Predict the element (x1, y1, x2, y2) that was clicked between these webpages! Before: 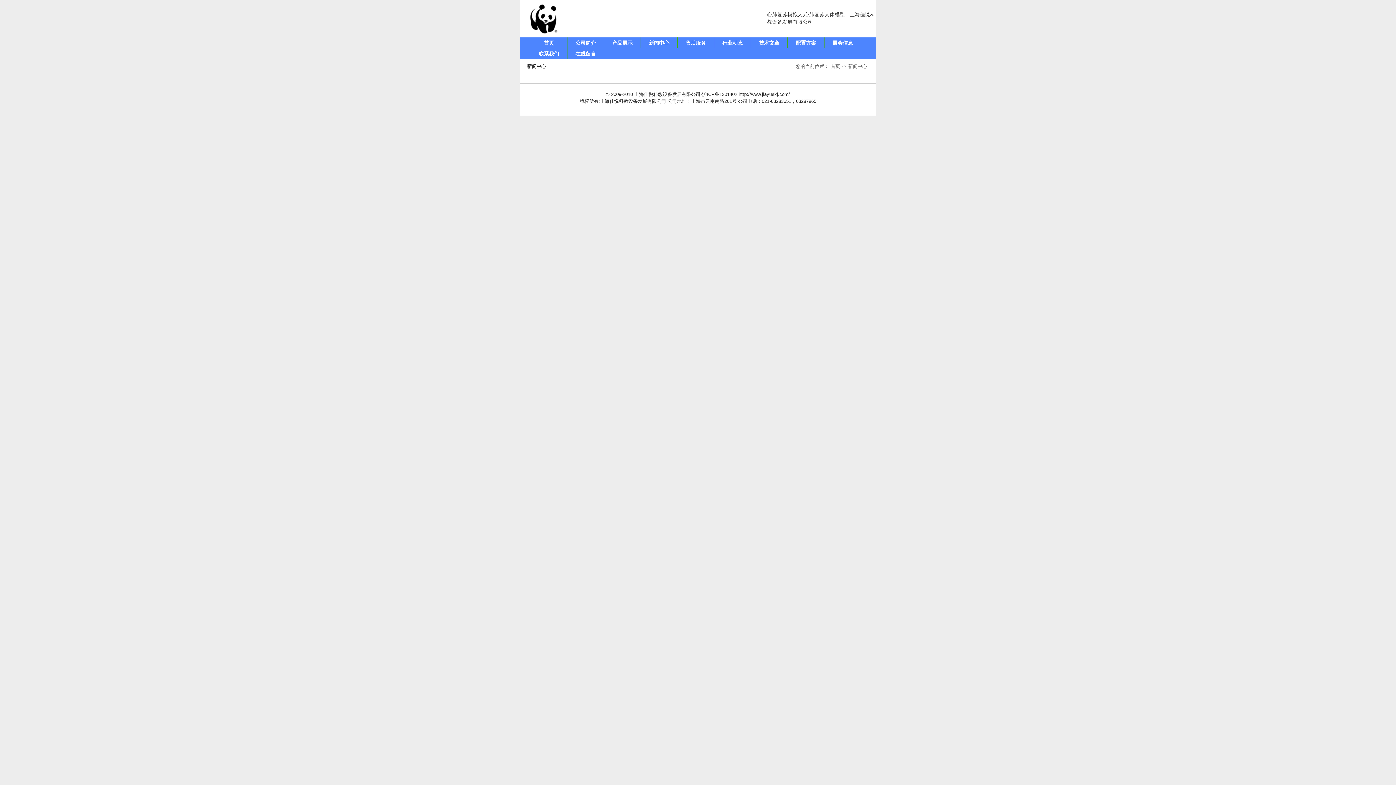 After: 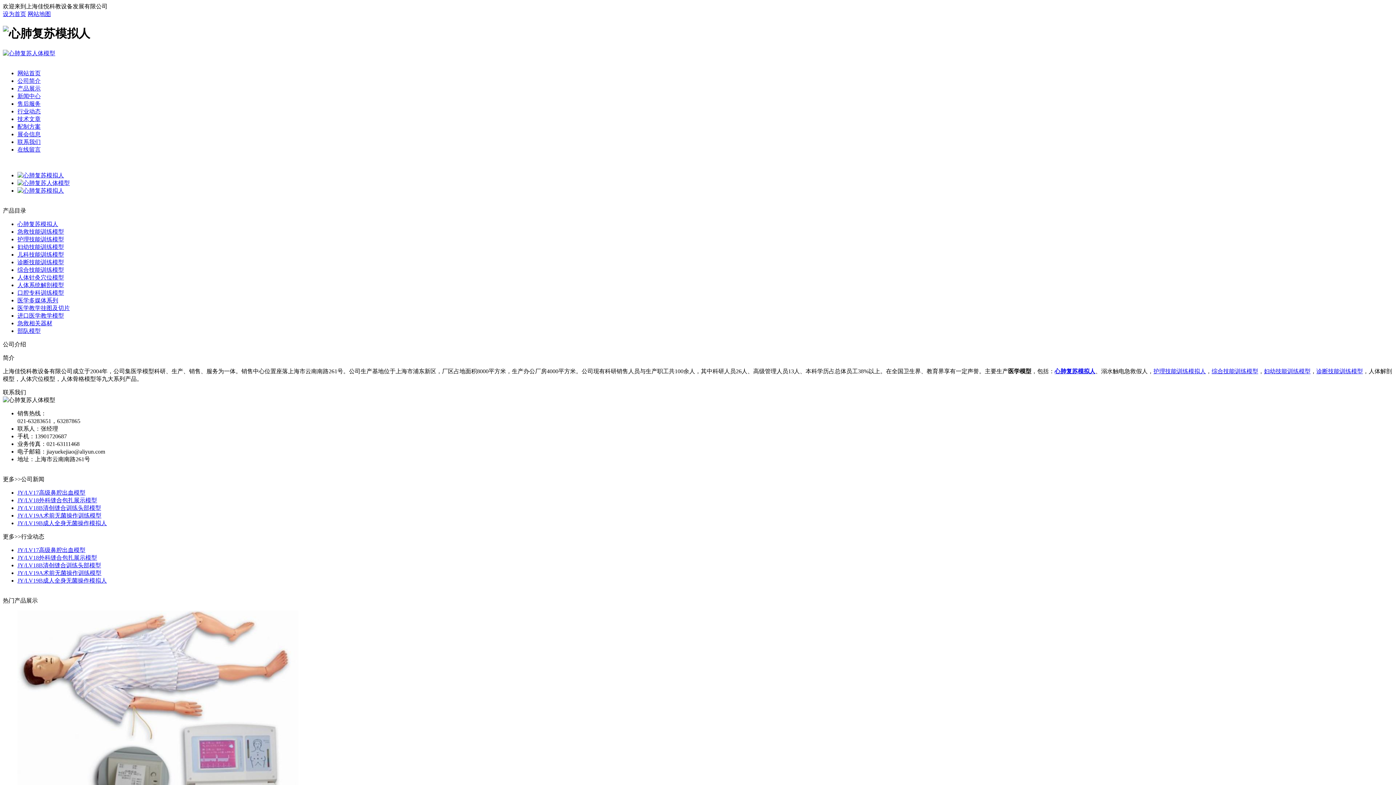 Action: bbox: (527, 30, 560, 34)